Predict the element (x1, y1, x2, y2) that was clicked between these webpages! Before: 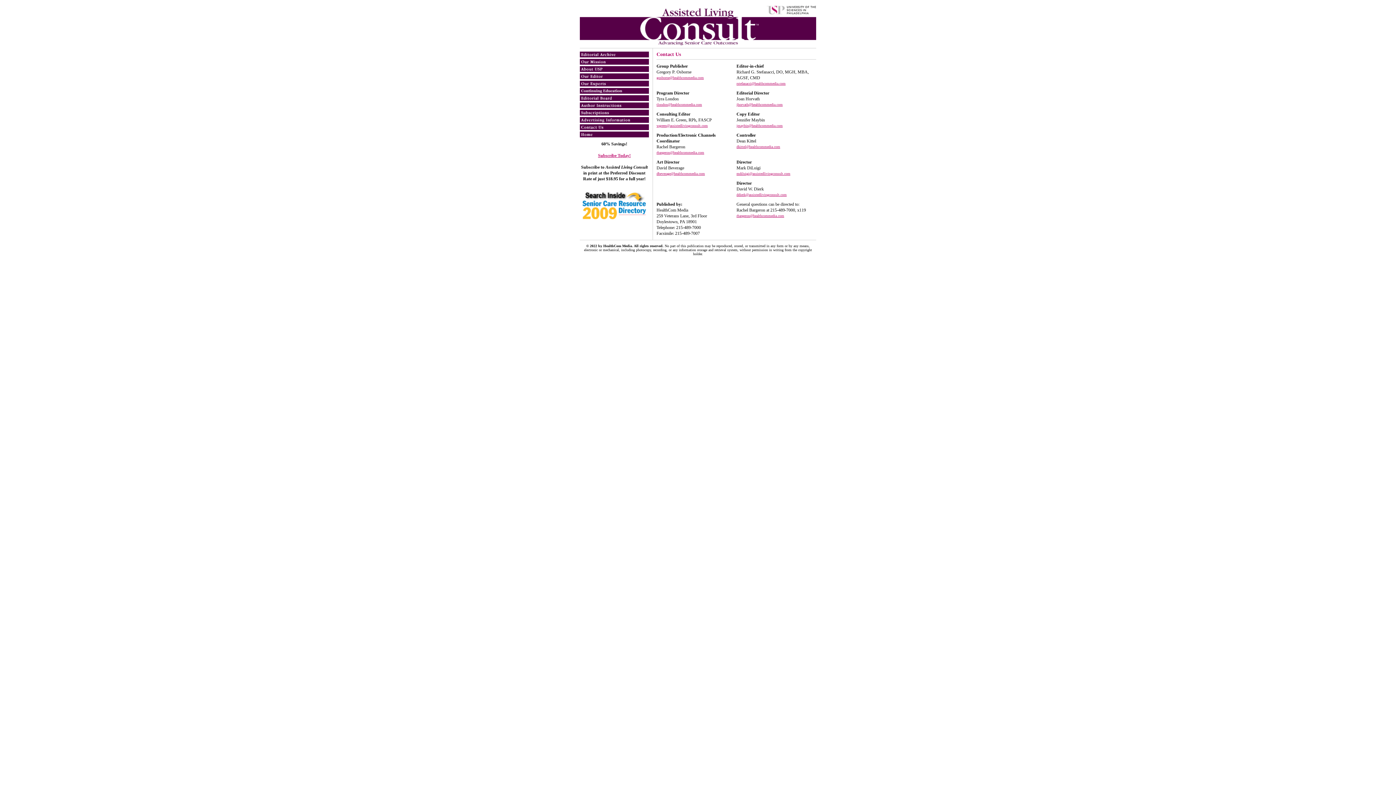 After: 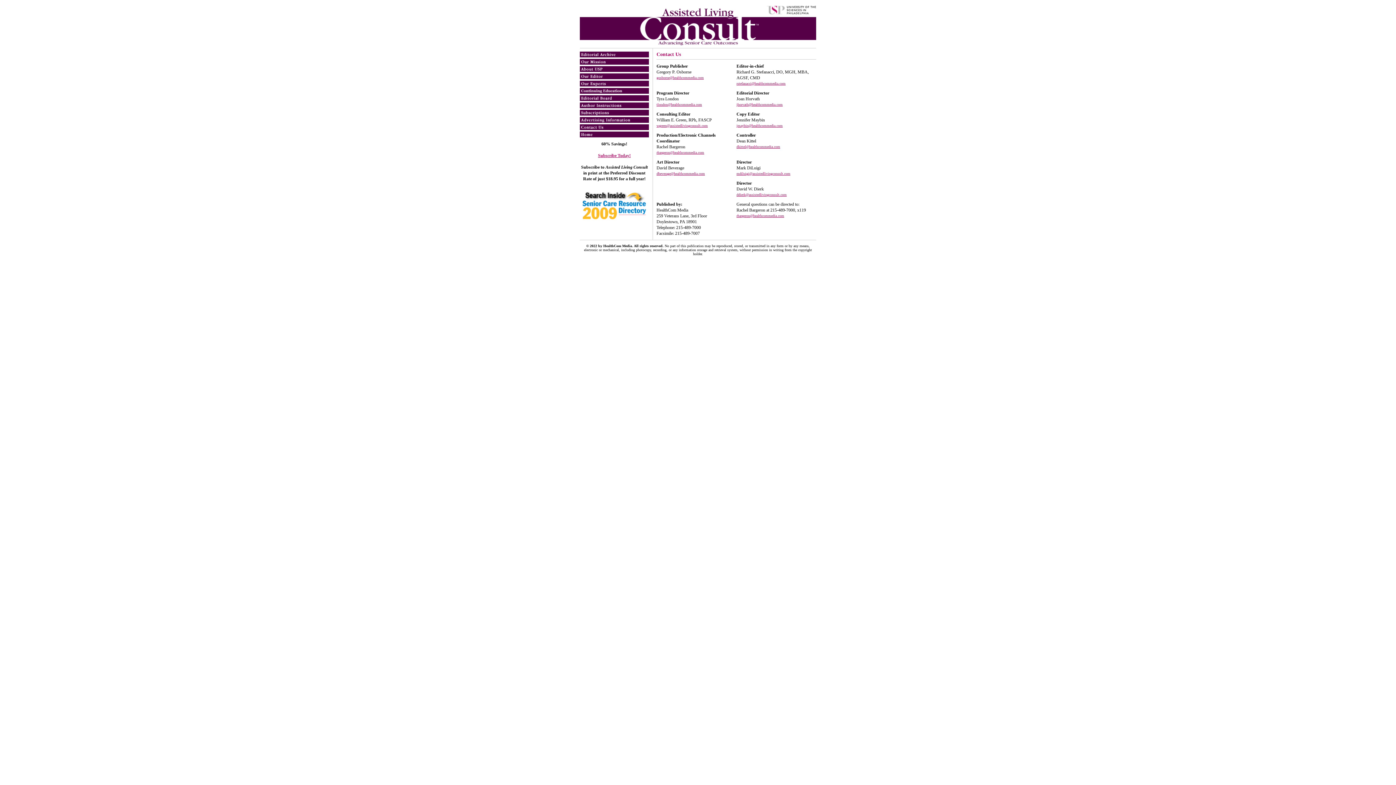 Action: label: jhorvath@healthcommedia.com bbox: (736, 102, 782, 106)